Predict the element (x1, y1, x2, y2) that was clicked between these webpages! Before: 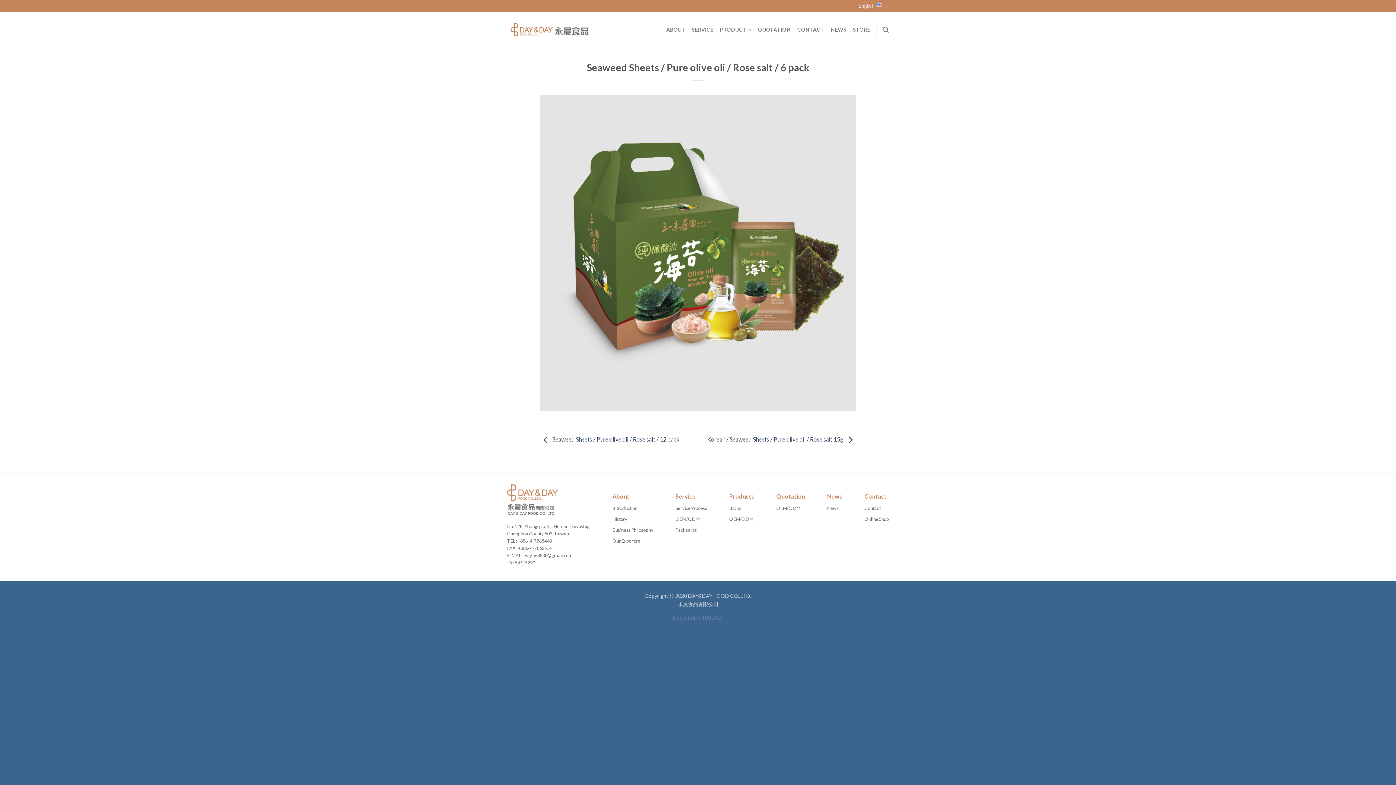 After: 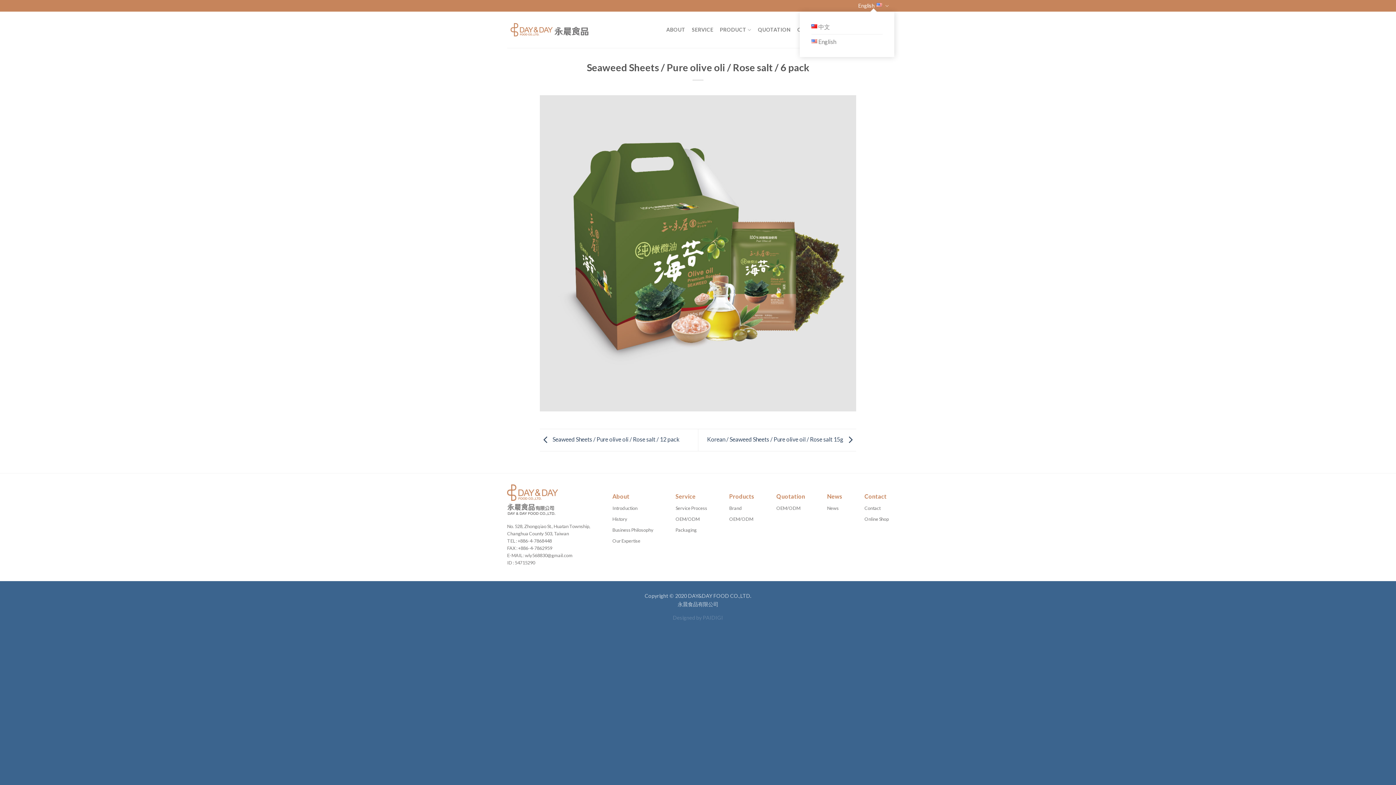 Action: bbox: (858, 0, 889, 11) label: English